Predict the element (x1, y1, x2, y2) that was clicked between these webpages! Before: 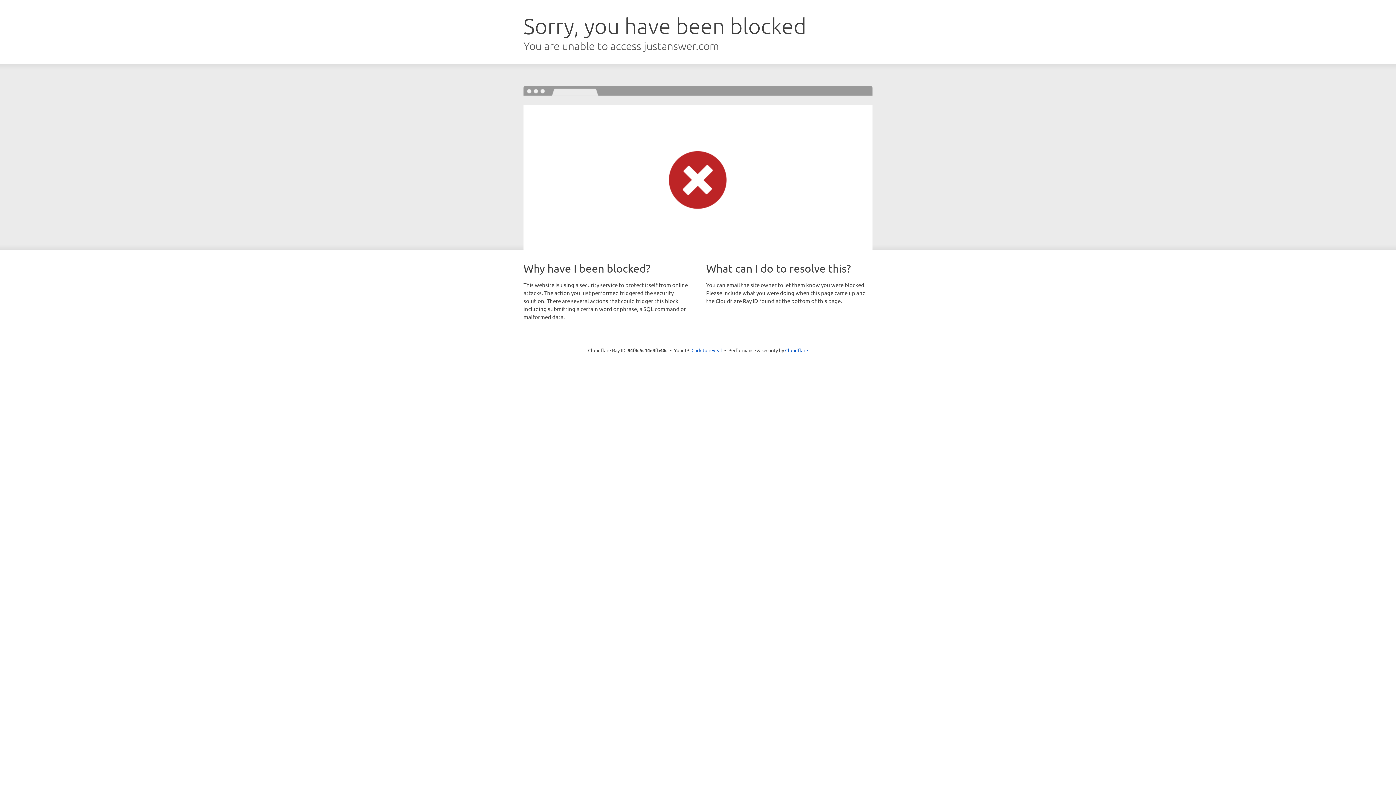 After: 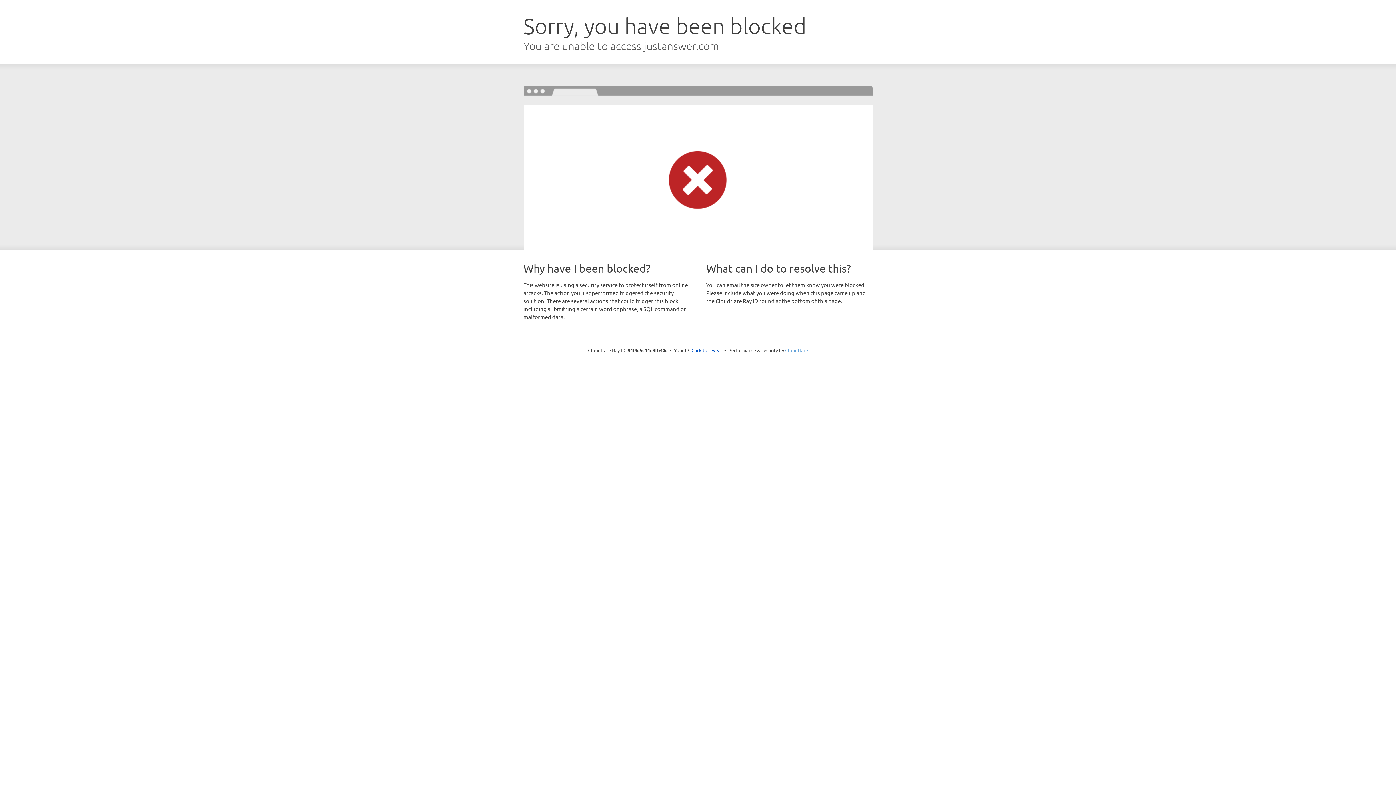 Action: label: Cloudflare bbox: (785, 347, 808, 353)